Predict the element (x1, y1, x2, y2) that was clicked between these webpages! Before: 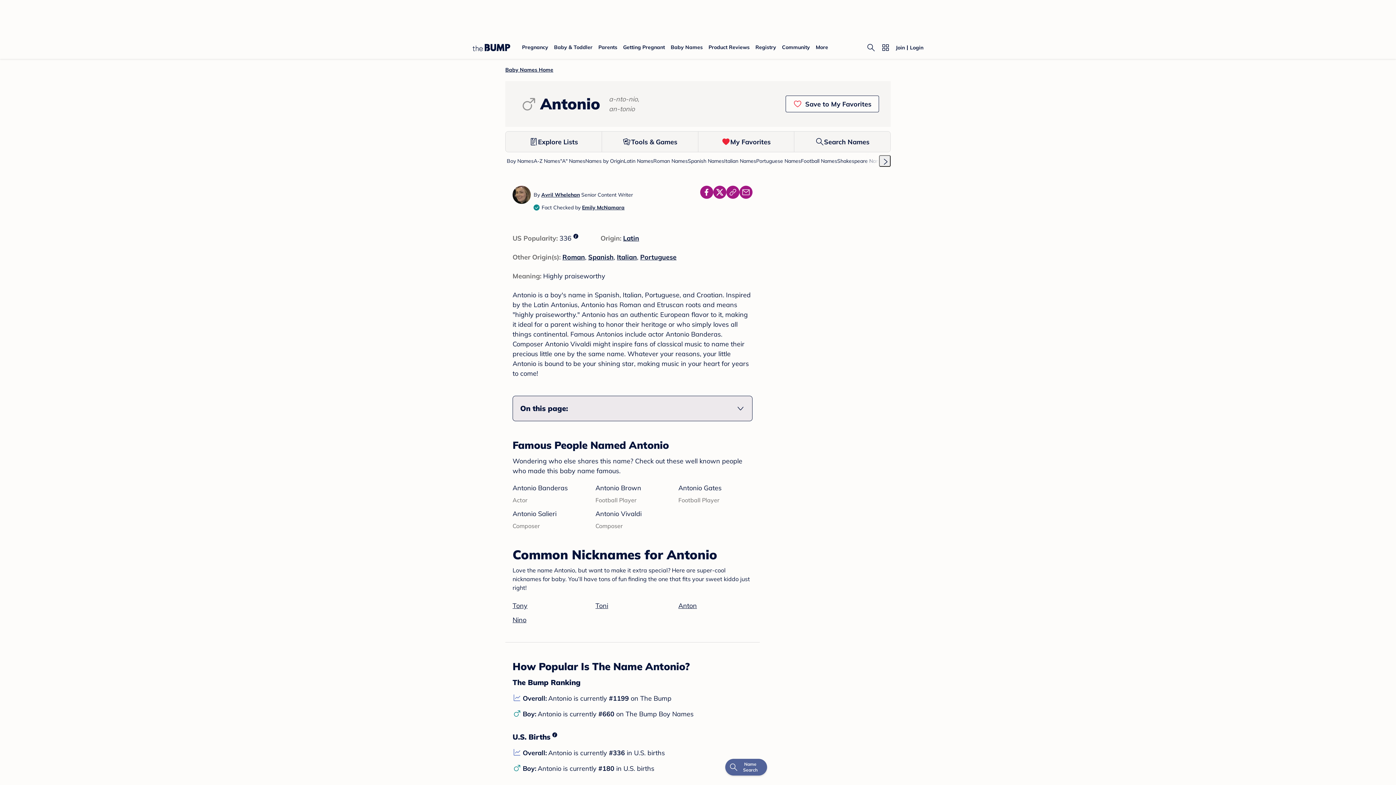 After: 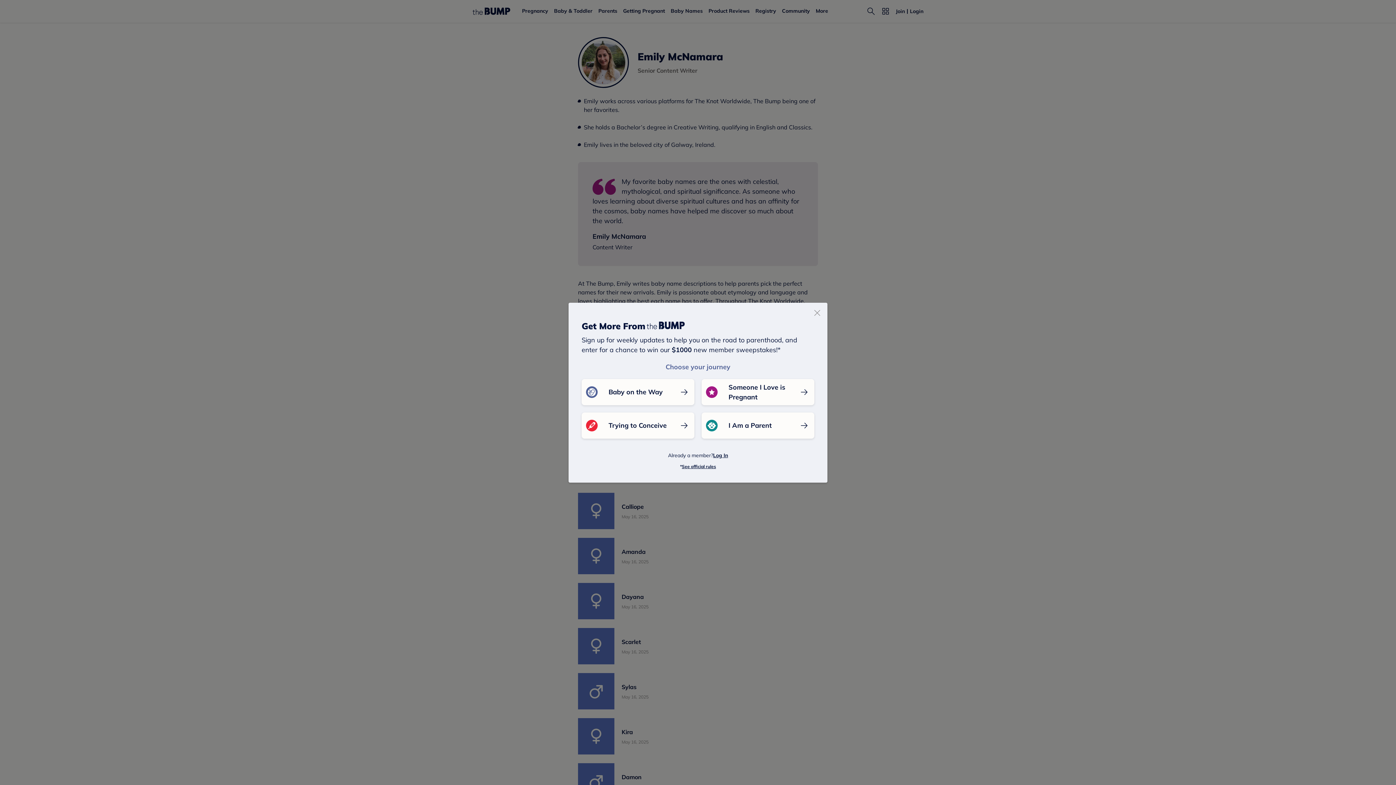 Action: bbox: (582, 204, 624, 210) label: Emily McNamara